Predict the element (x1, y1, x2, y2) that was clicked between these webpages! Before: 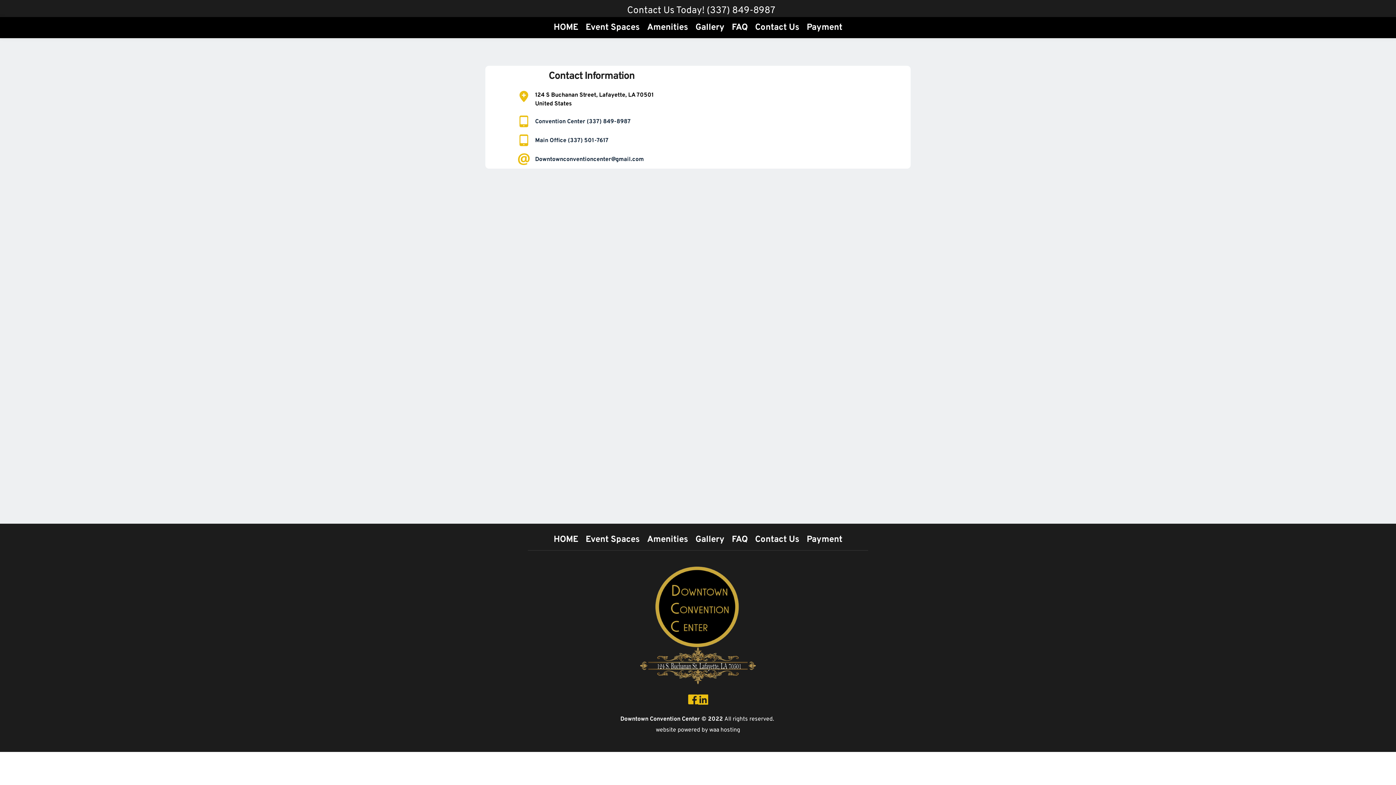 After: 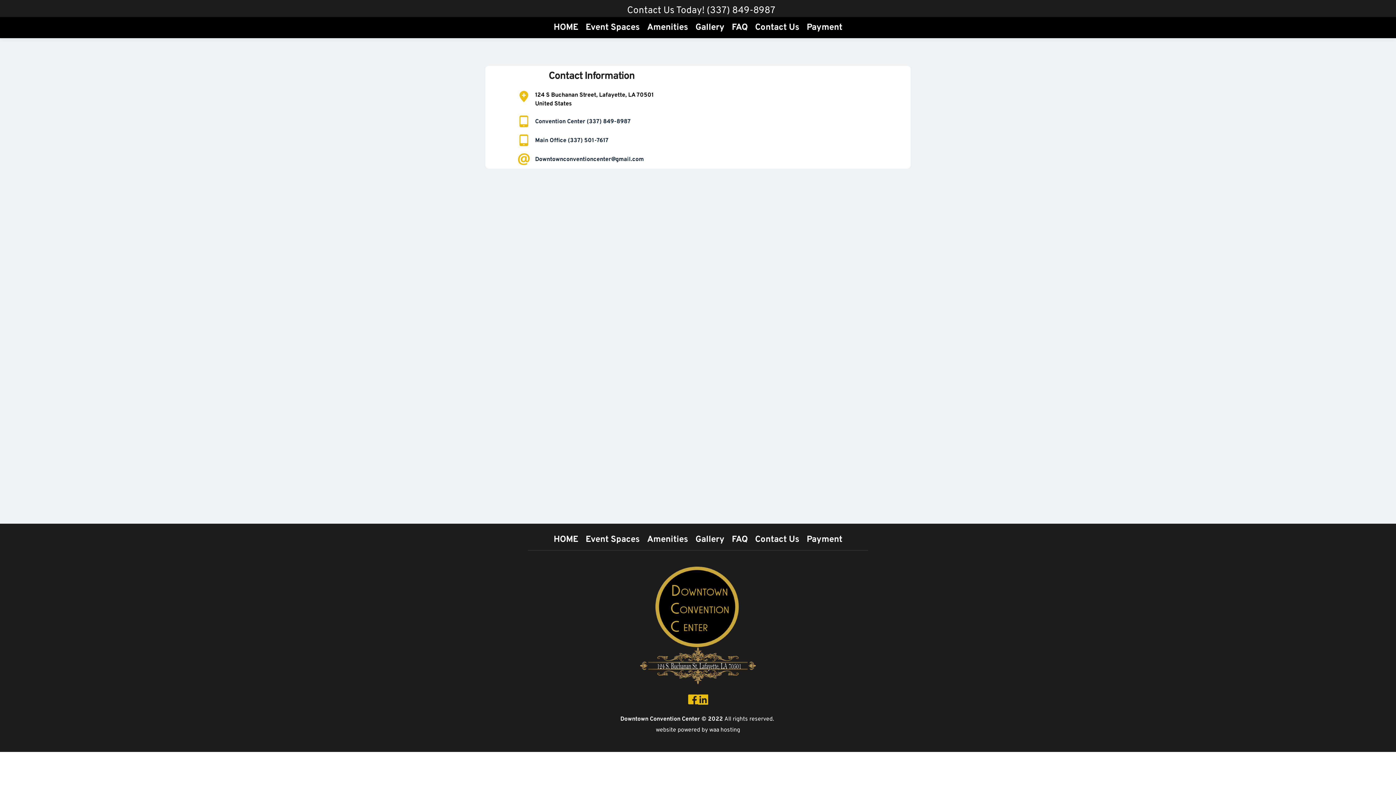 Action: label: Contact Us bbox: (753, 20, 801, 34)